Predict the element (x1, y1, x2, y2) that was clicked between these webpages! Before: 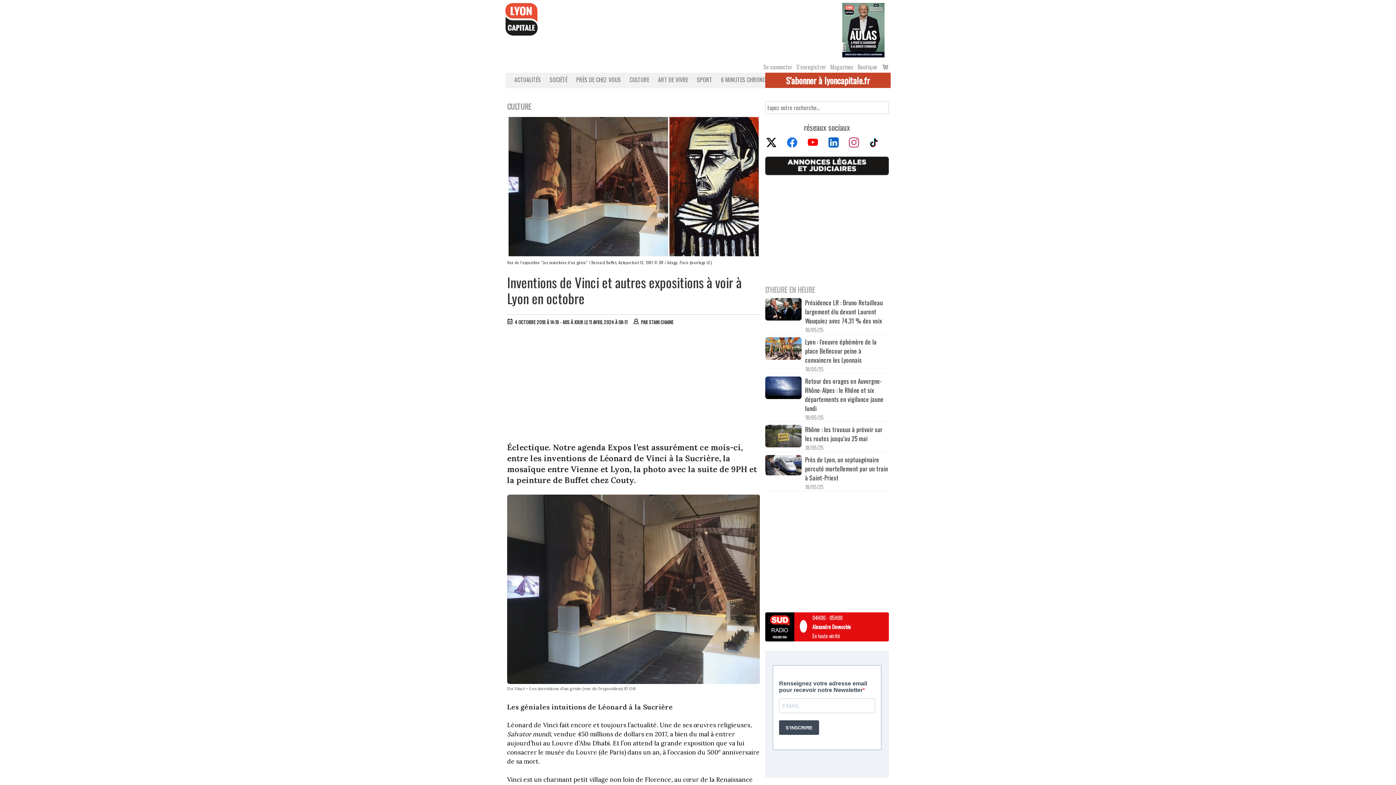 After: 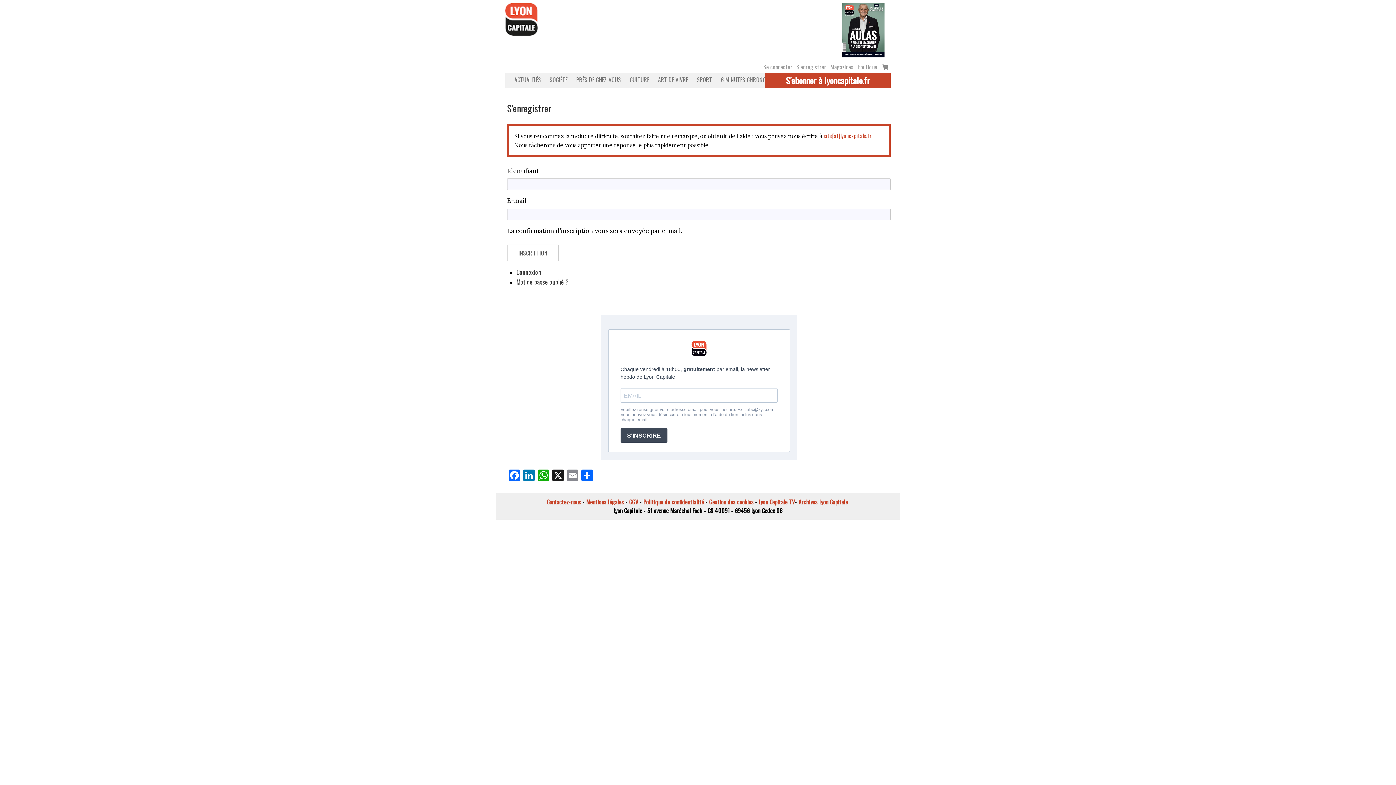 Action: bbox: (796, 62, 829, 71) label: S’enregistrer